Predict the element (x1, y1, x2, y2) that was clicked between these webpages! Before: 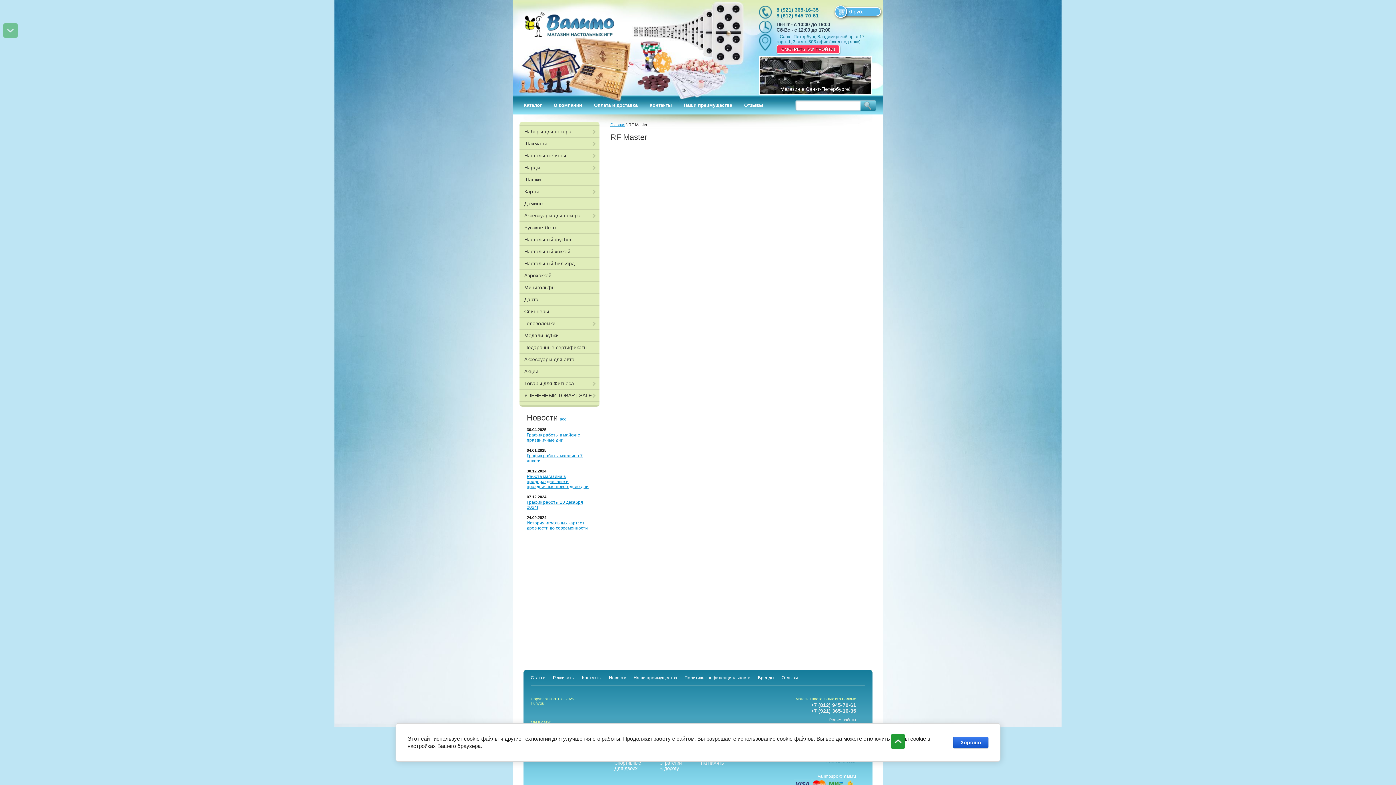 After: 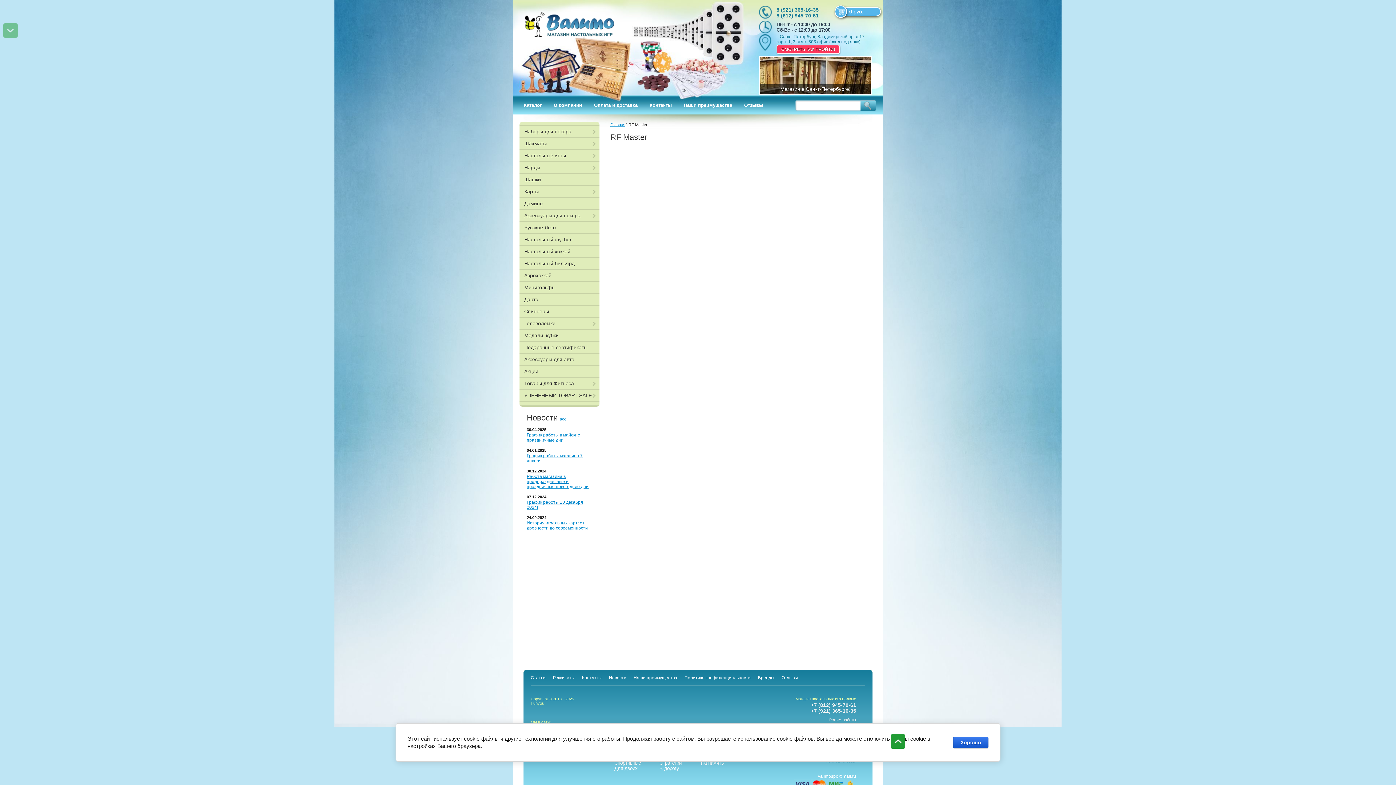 Action: bbox: (811, 702, 856, 708) label: +7 (812) 945-70-61